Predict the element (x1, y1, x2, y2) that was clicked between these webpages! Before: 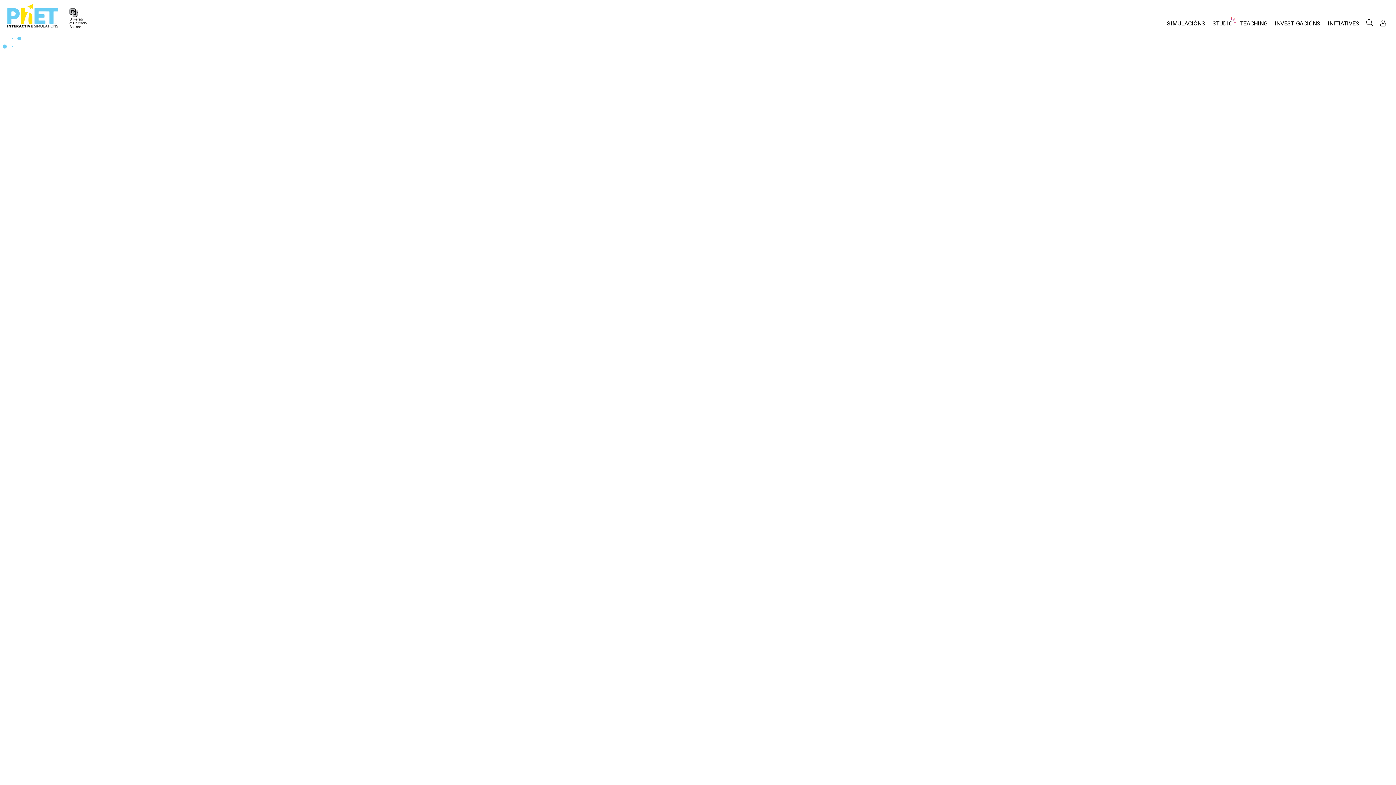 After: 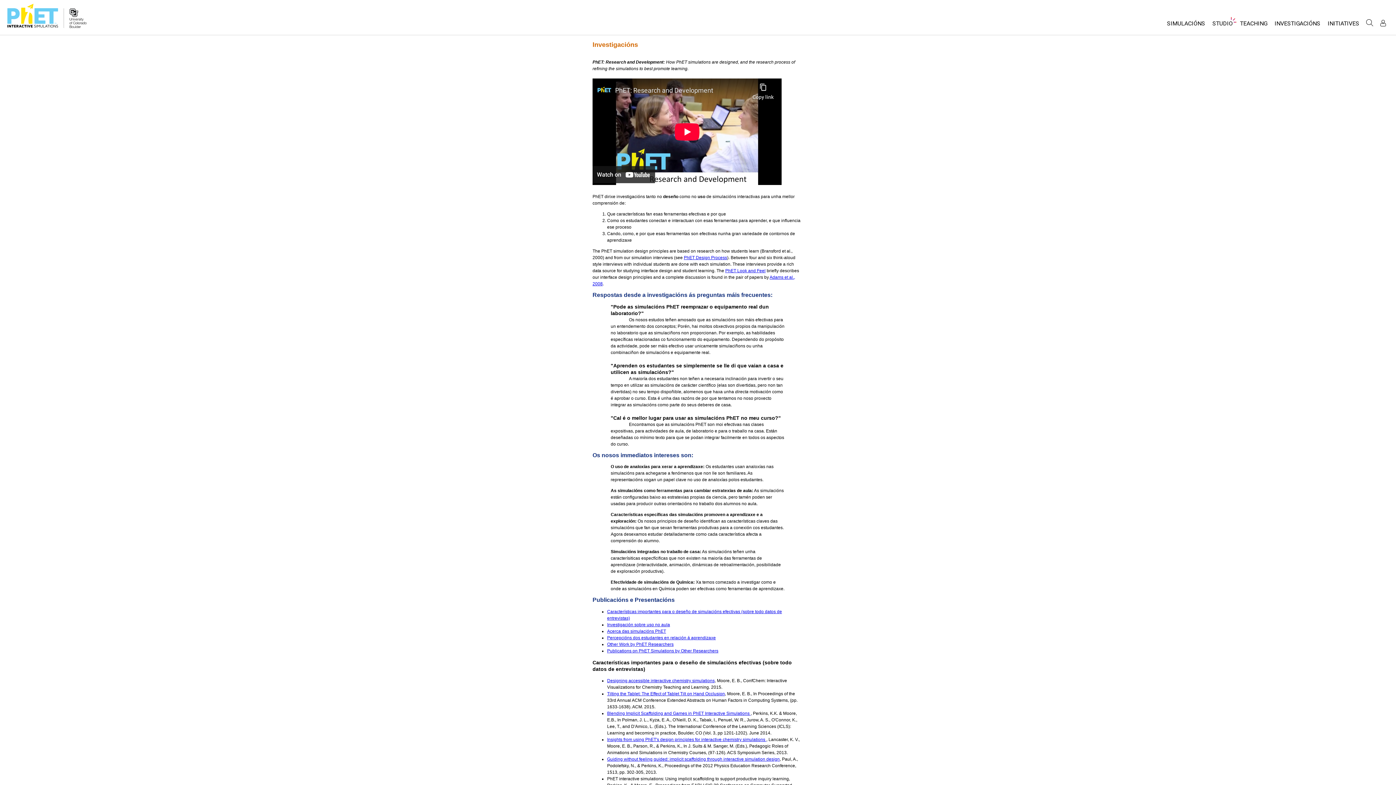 Action: bbox: (1271, 16, 1324, 34) label: INVESTIGACIÓNS